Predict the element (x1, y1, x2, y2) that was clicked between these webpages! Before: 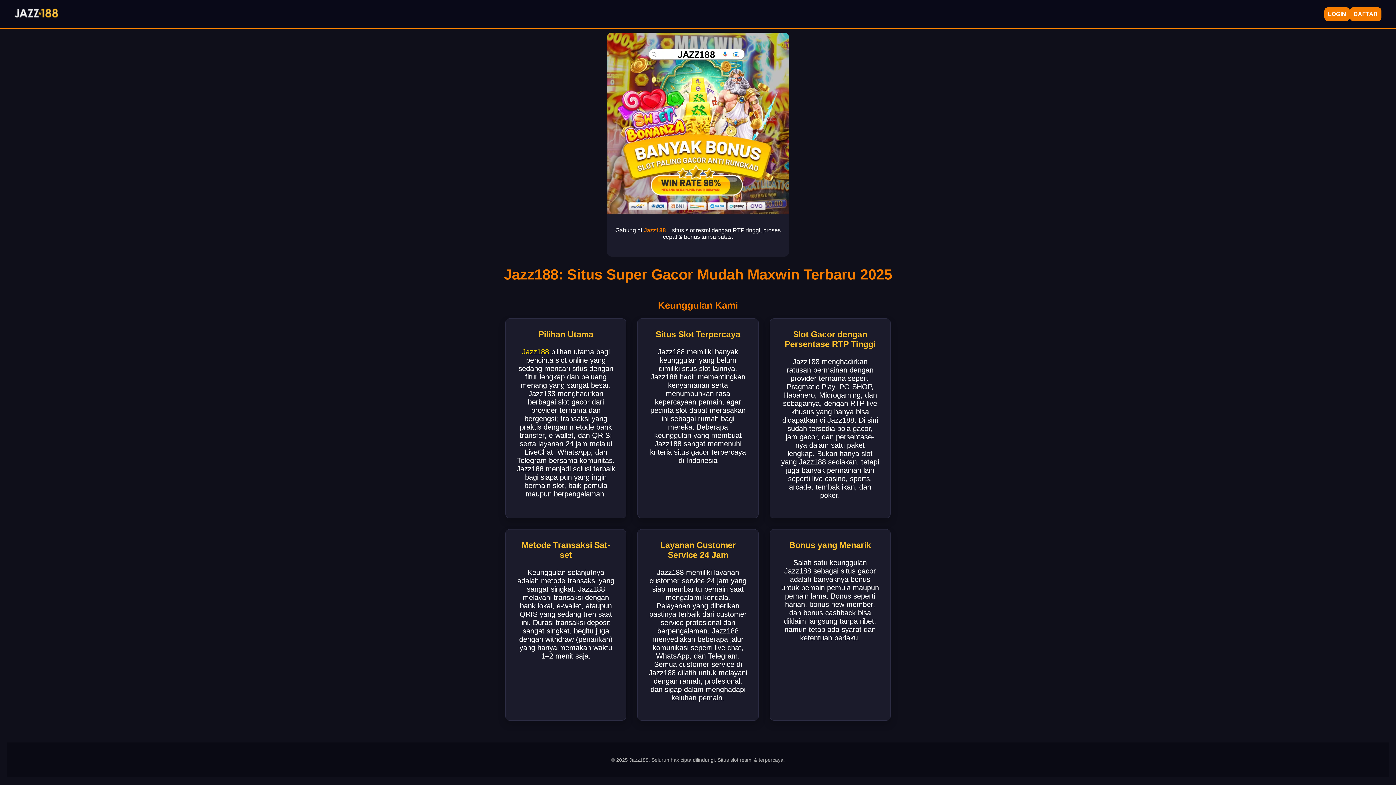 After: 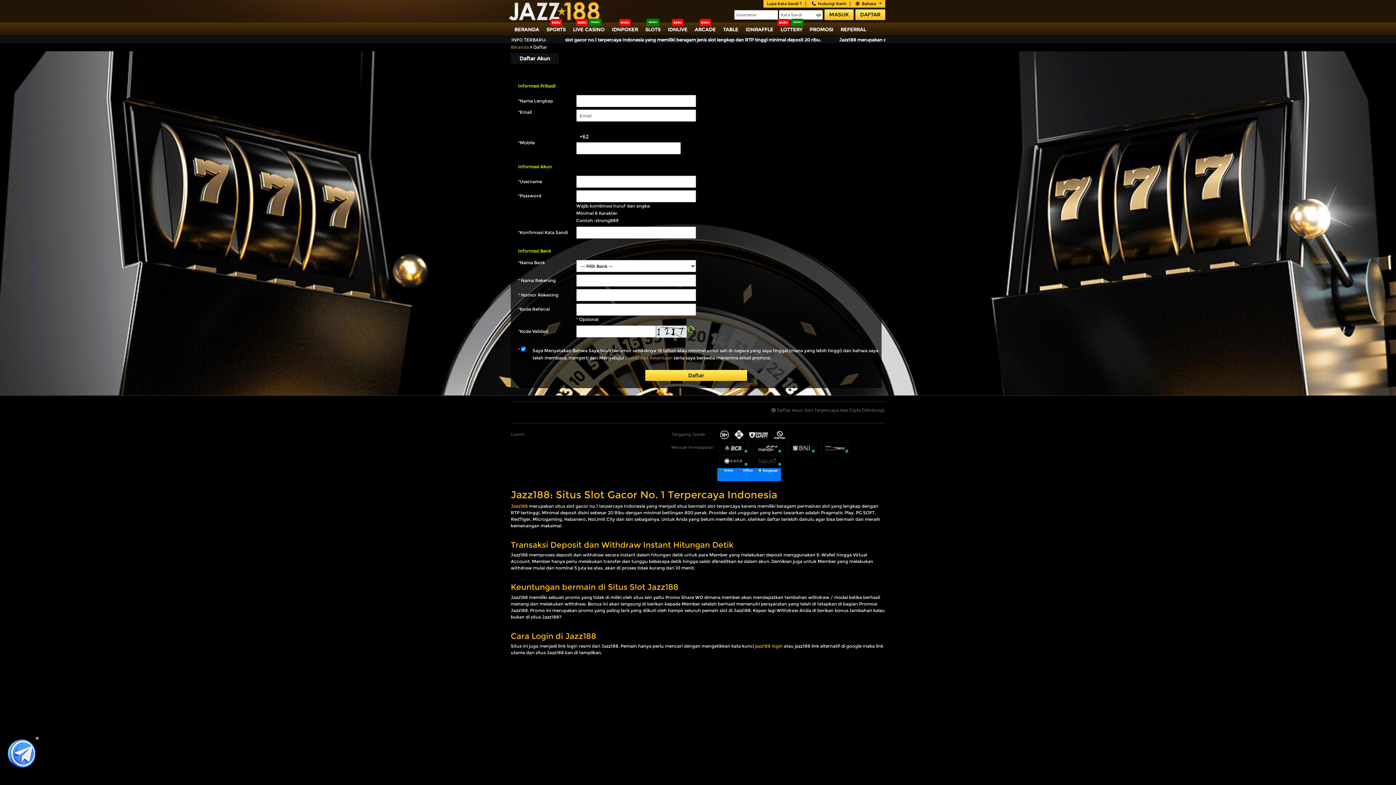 Action: label: DAFTAR bbox: (1350, 7, 1381, 21)